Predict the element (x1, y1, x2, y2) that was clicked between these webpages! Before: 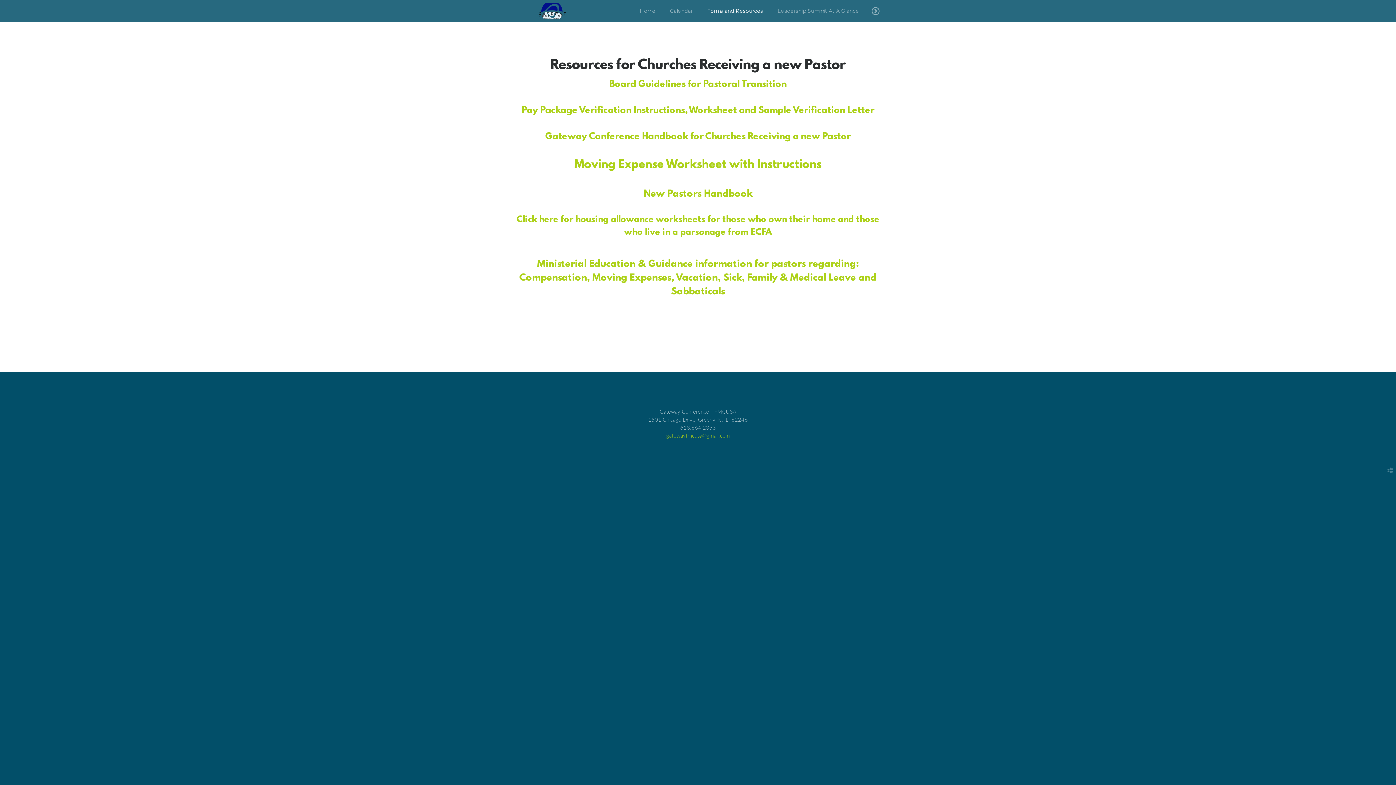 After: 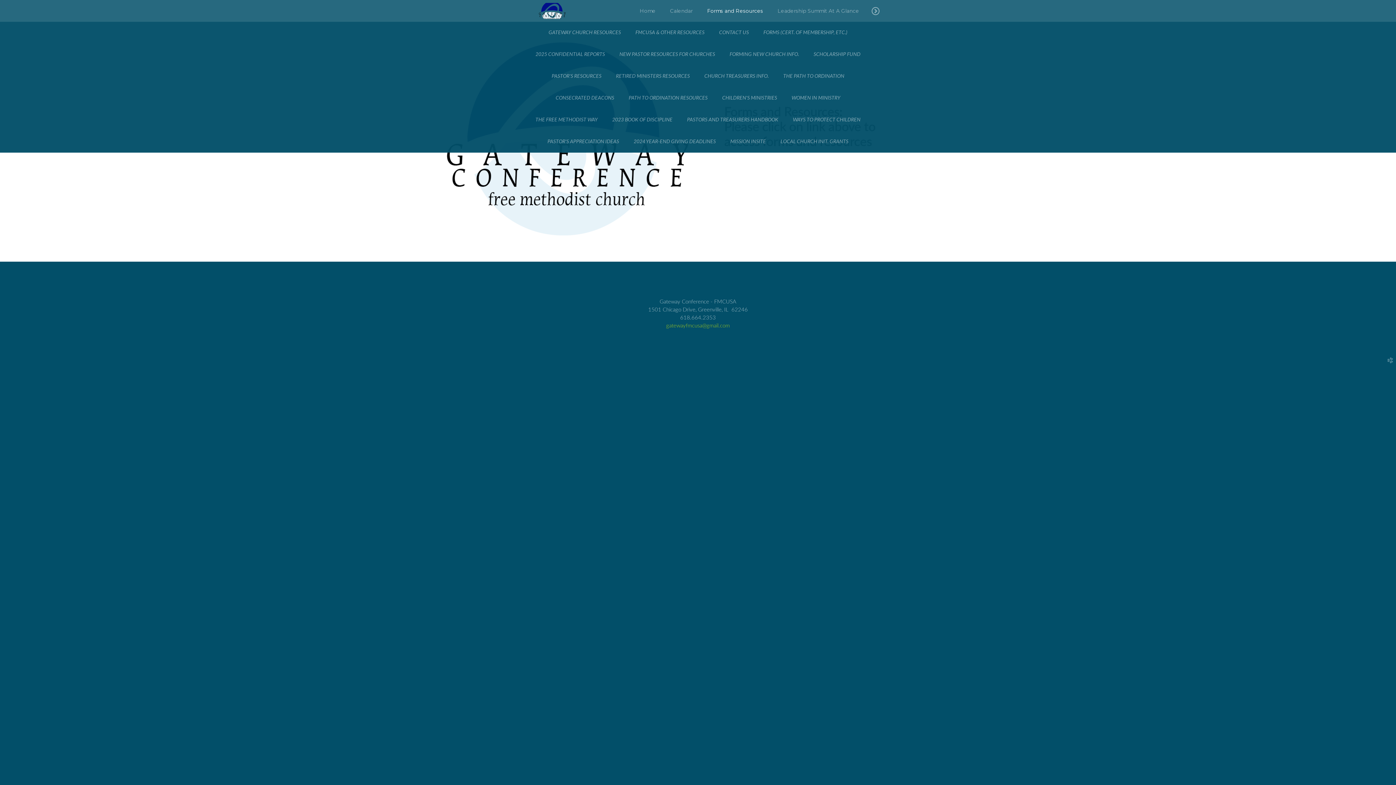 Action: label: Forms and Resources bbox: (700, 0, 770, 21)